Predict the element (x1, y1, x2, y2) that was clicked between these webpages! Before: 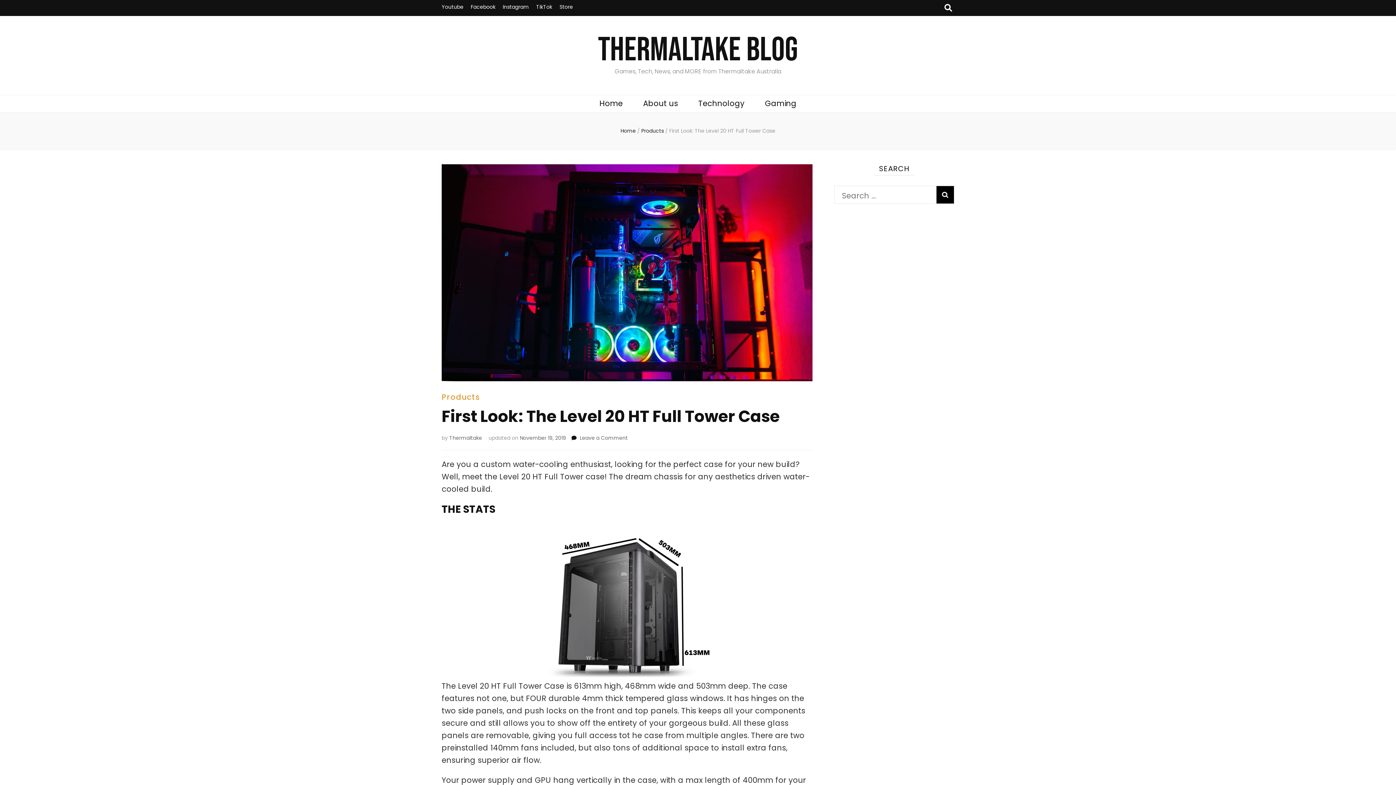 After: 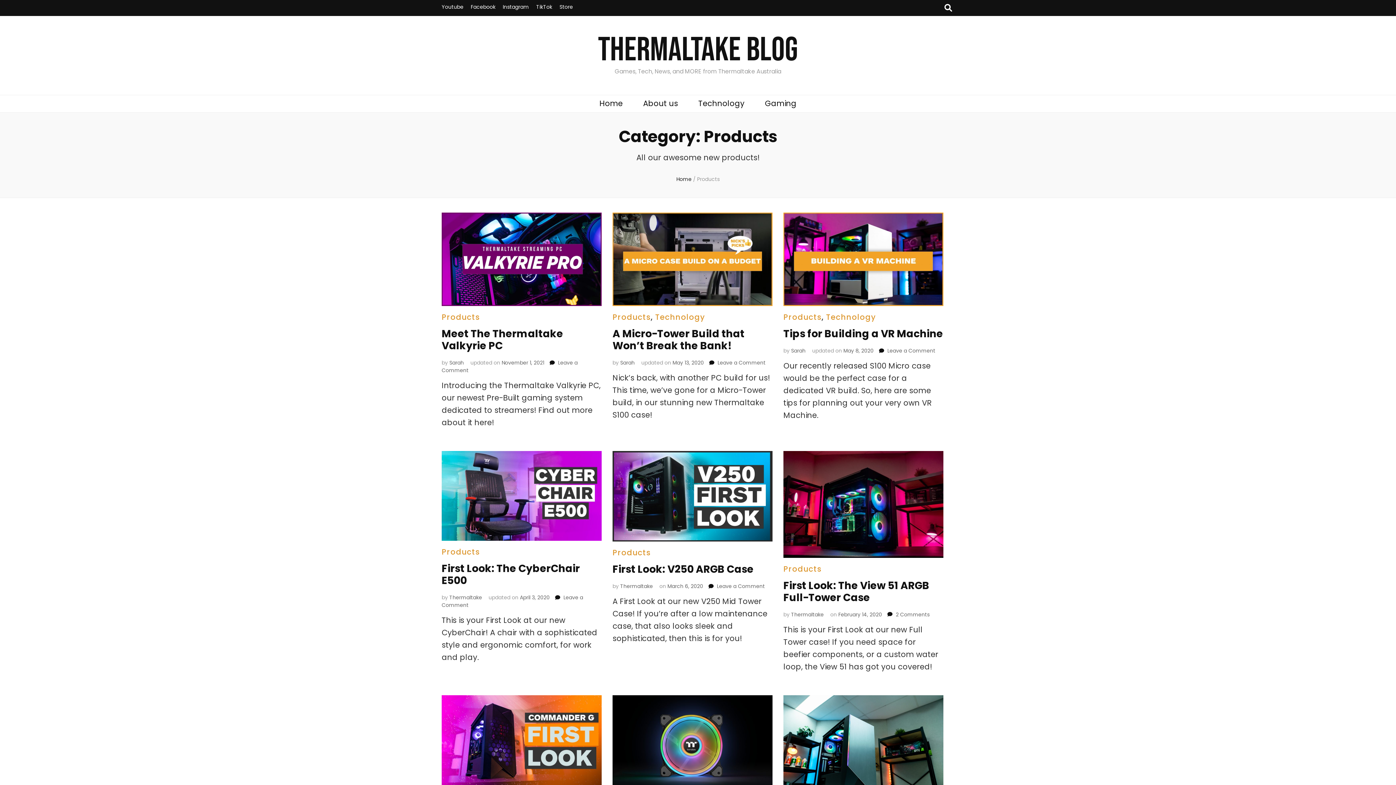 Action: label: Products  bbox: (641, 127, 665, 134)